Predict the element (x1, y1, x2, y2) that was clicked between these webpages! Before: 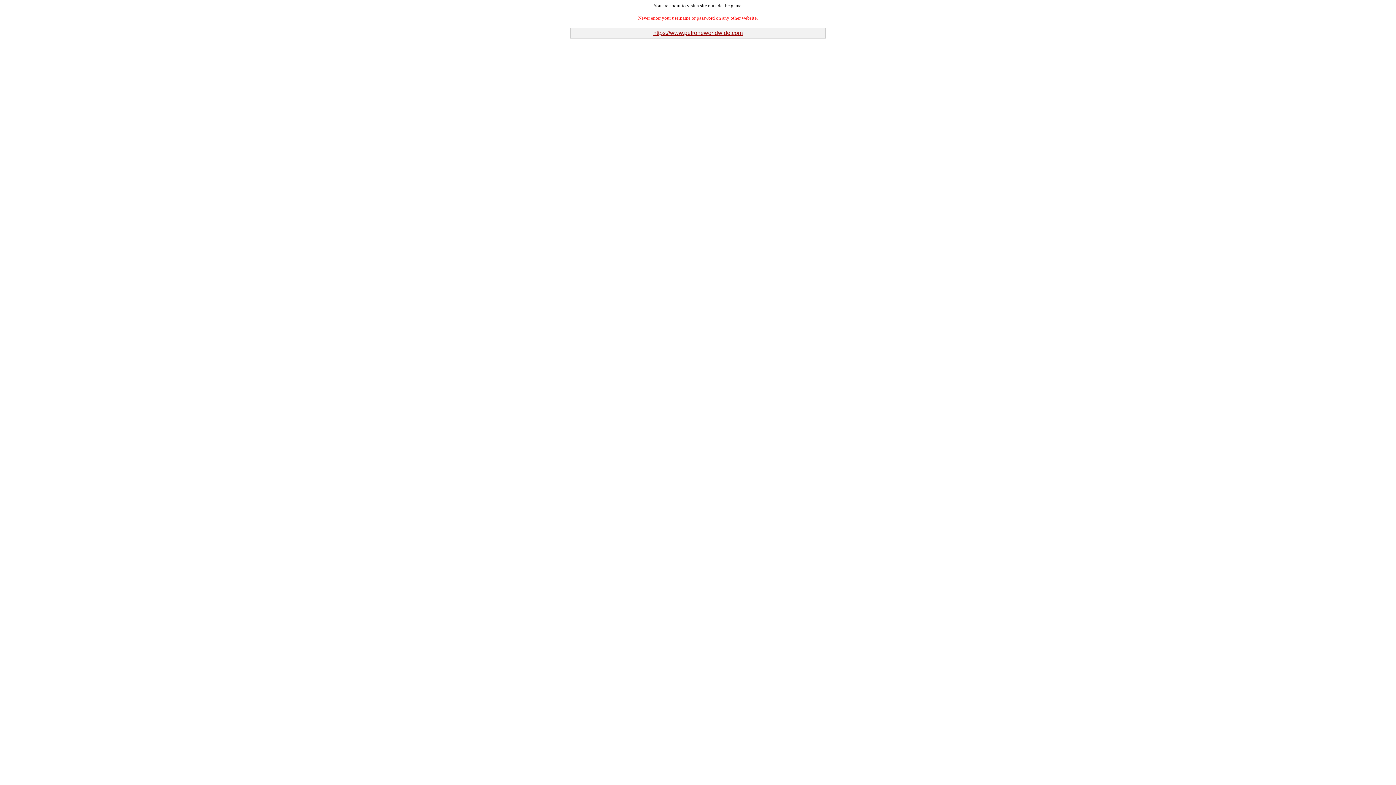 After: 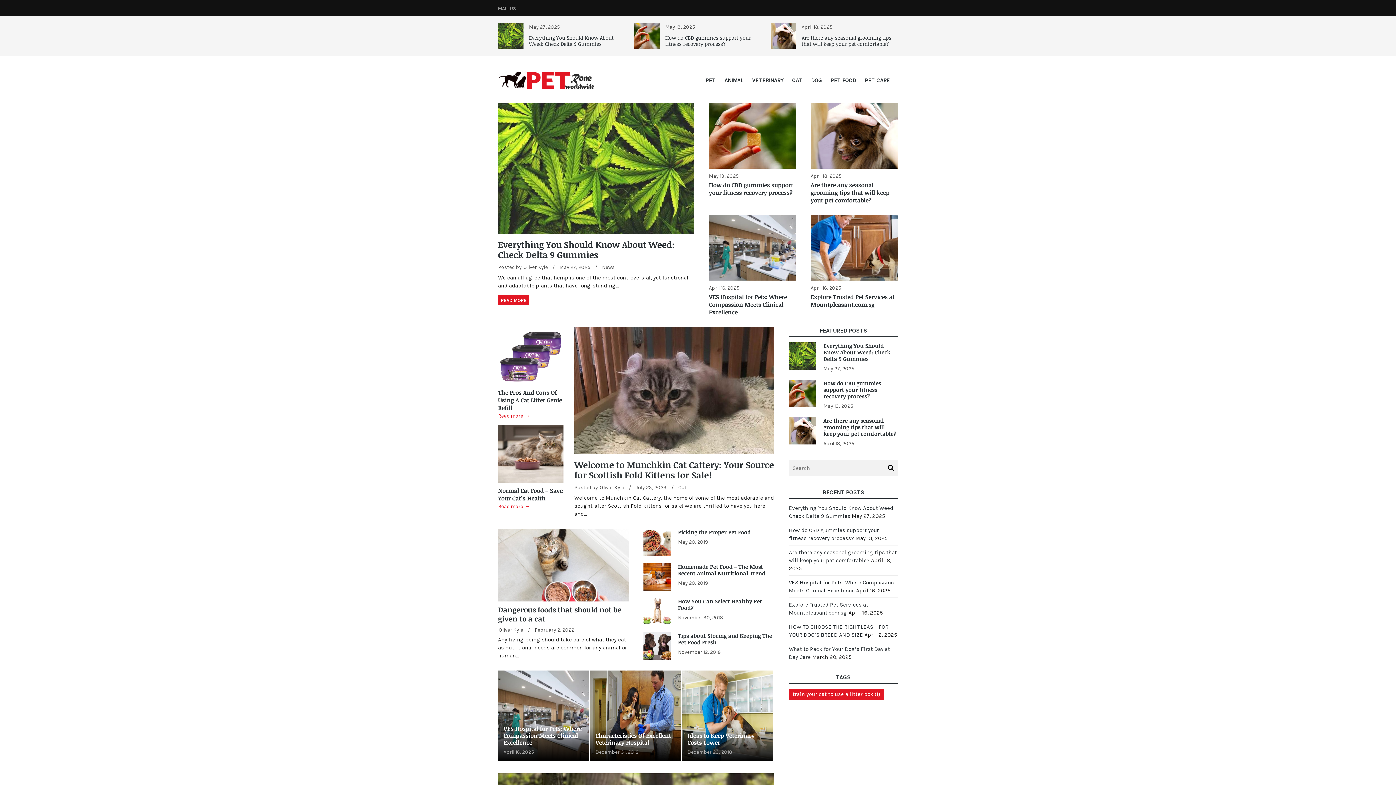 Action: bbox: (653, 29, 742, 36) label: https://www.petroneworldwide.com